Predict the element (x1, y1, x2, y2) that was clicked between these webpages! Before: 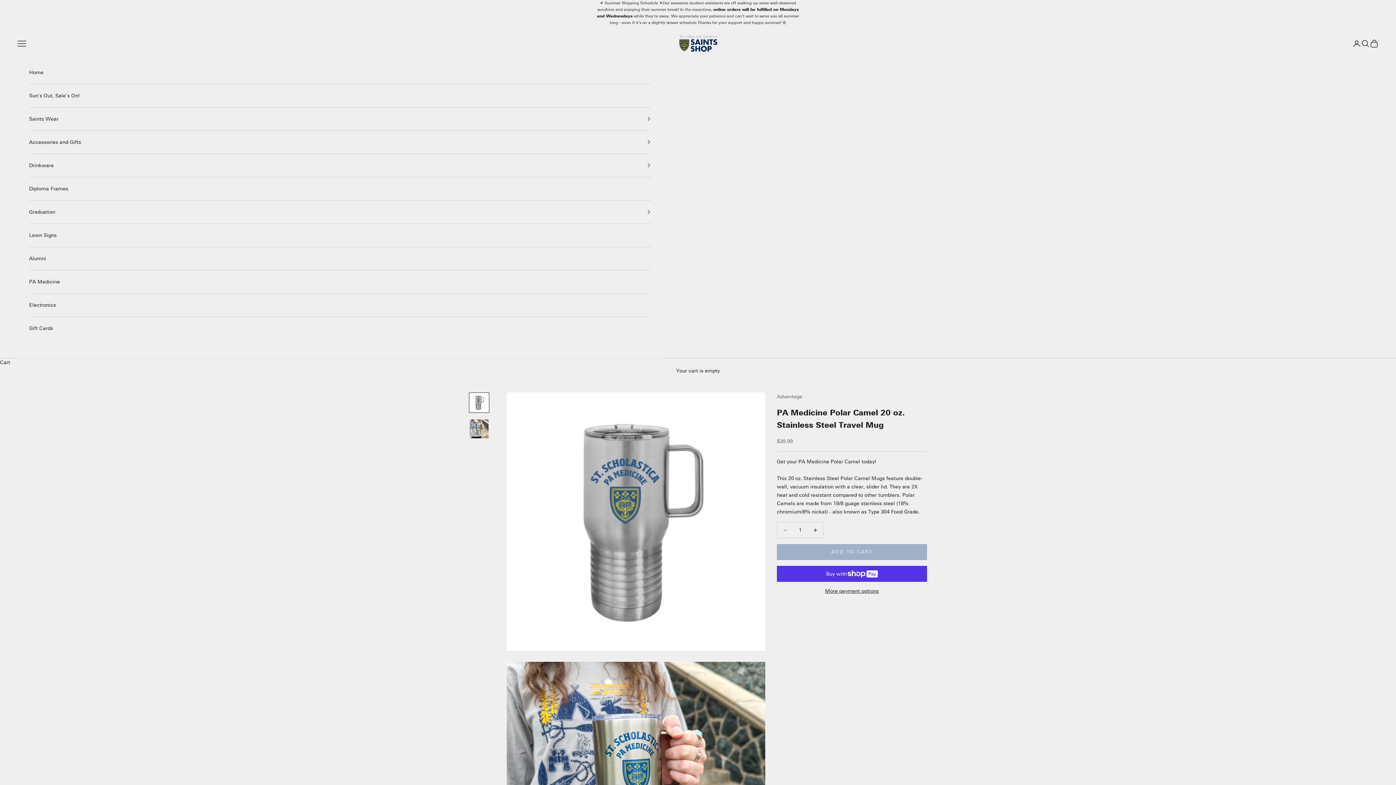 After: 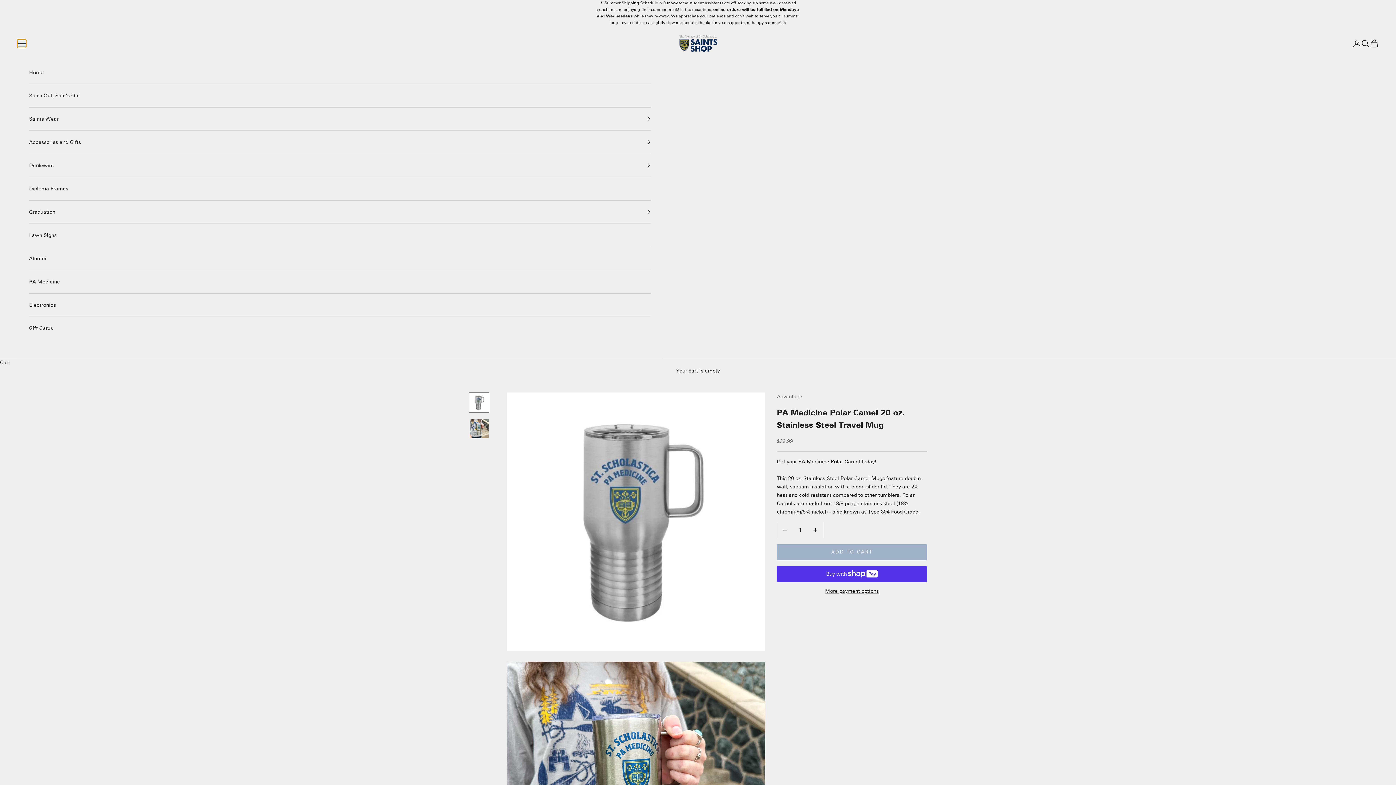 Action: label: Open navigation menu bbox: (17, 39, 26, 47)